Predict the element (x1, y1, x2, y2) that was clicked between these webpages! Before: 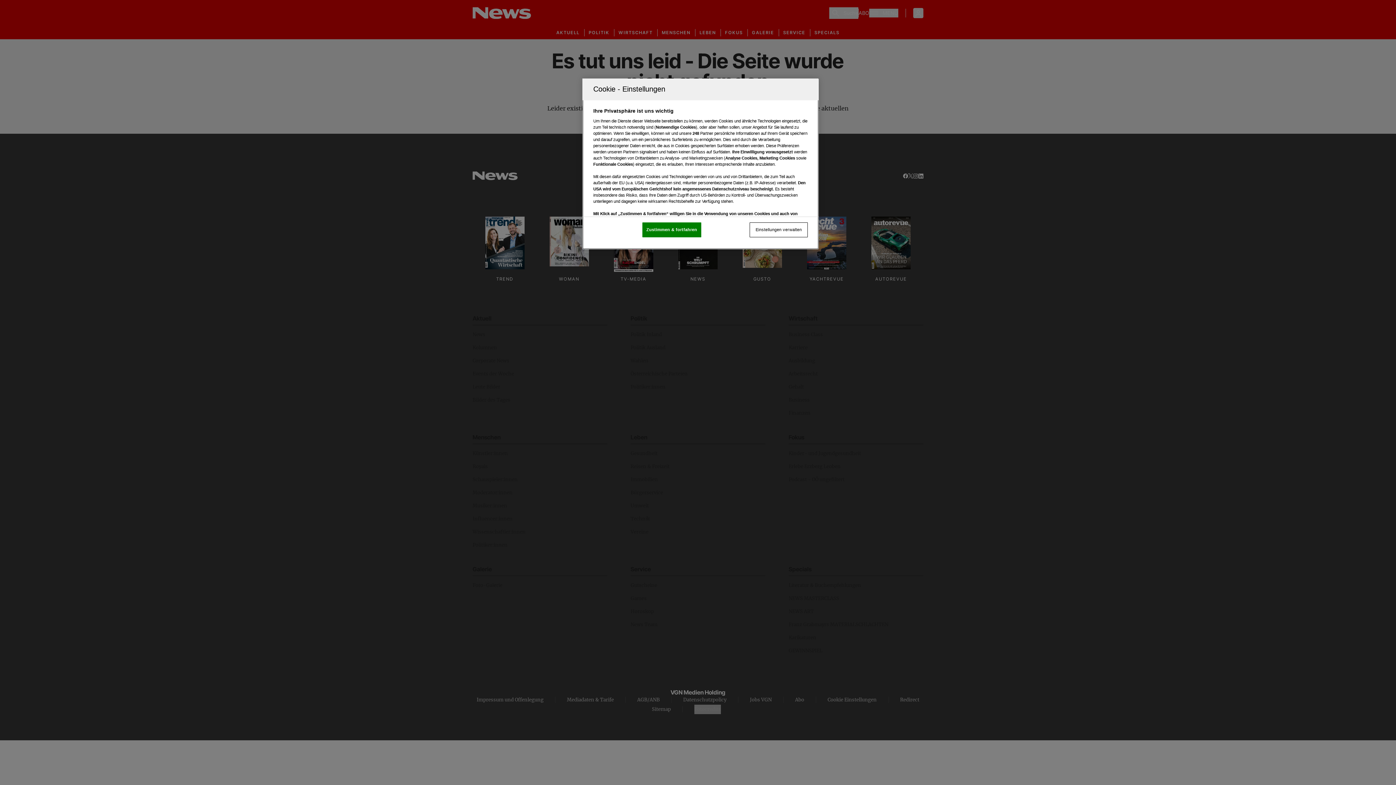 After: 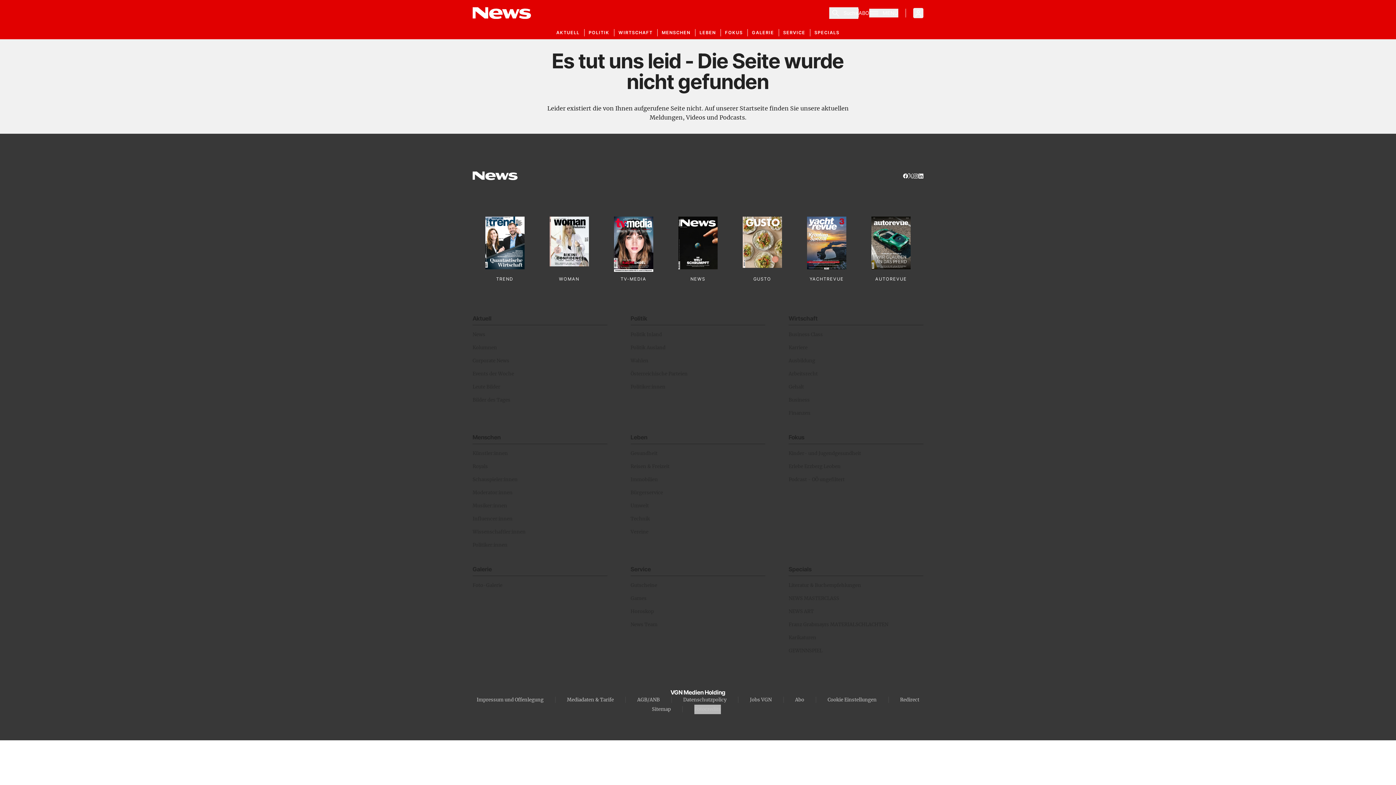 Action: label: Zustimmen & fortfahren bbox: (642, 222, 701, 237)